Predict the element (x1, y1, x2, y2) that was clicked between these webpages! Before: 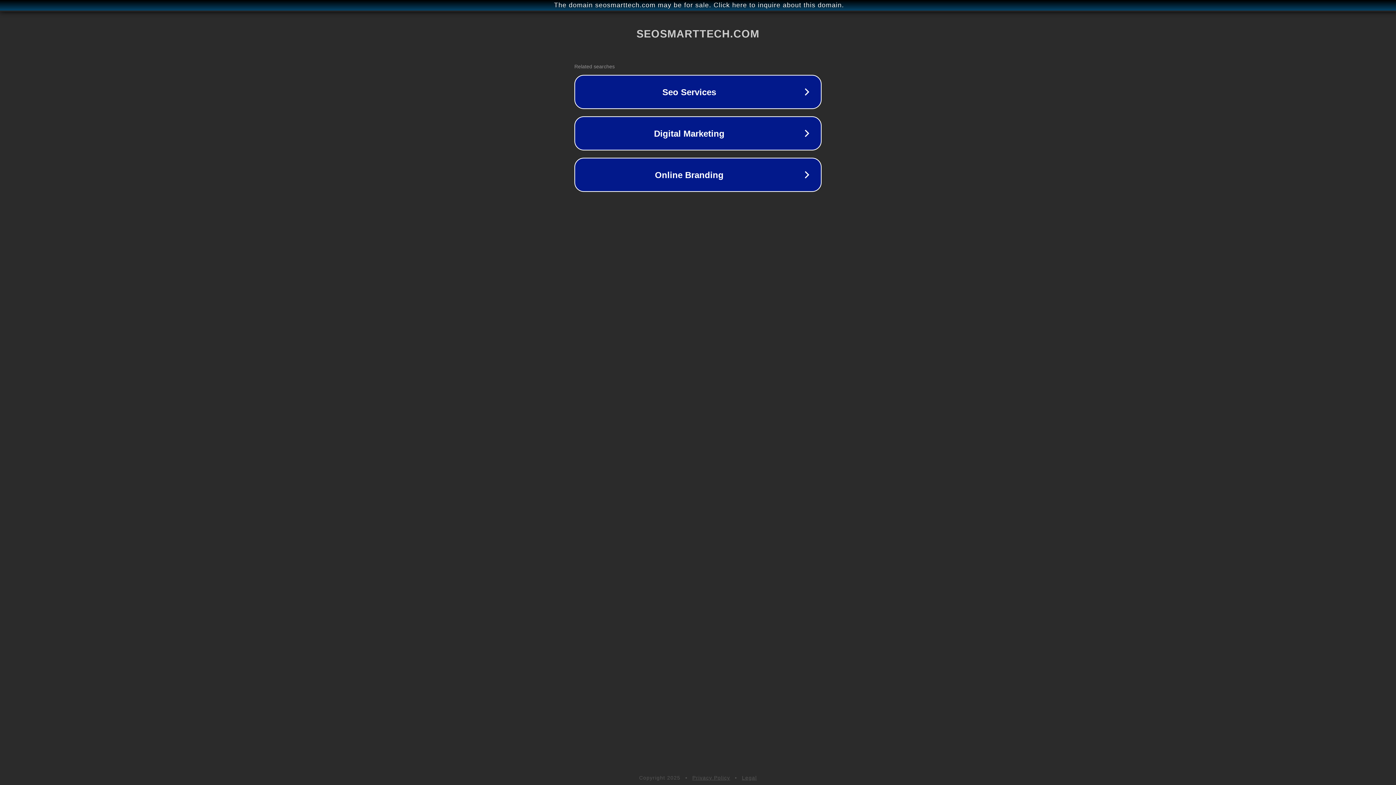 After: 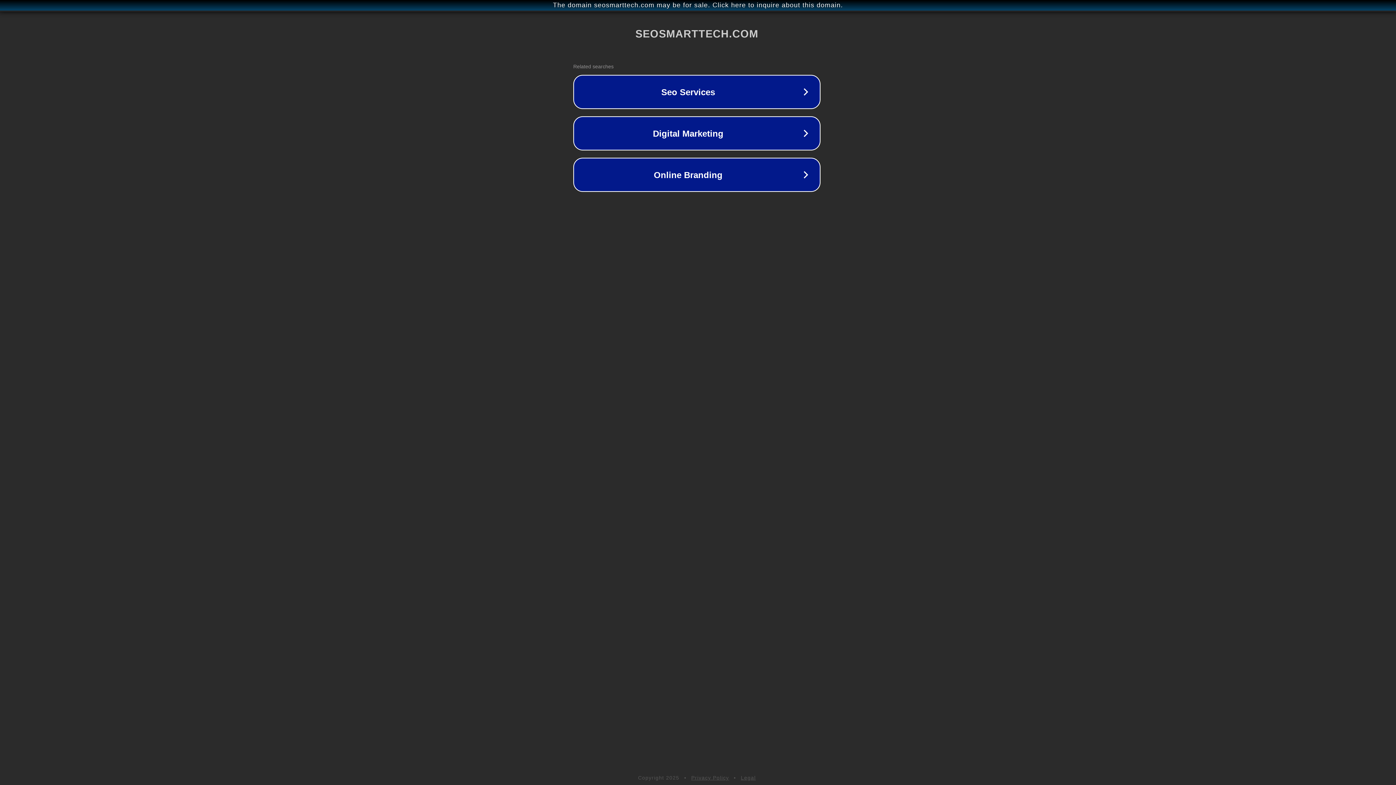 Action: label: The domain seosmarttech.com may be for sale. Click here to inquire about this domain. bbox: (1, 1, 1397, 9)